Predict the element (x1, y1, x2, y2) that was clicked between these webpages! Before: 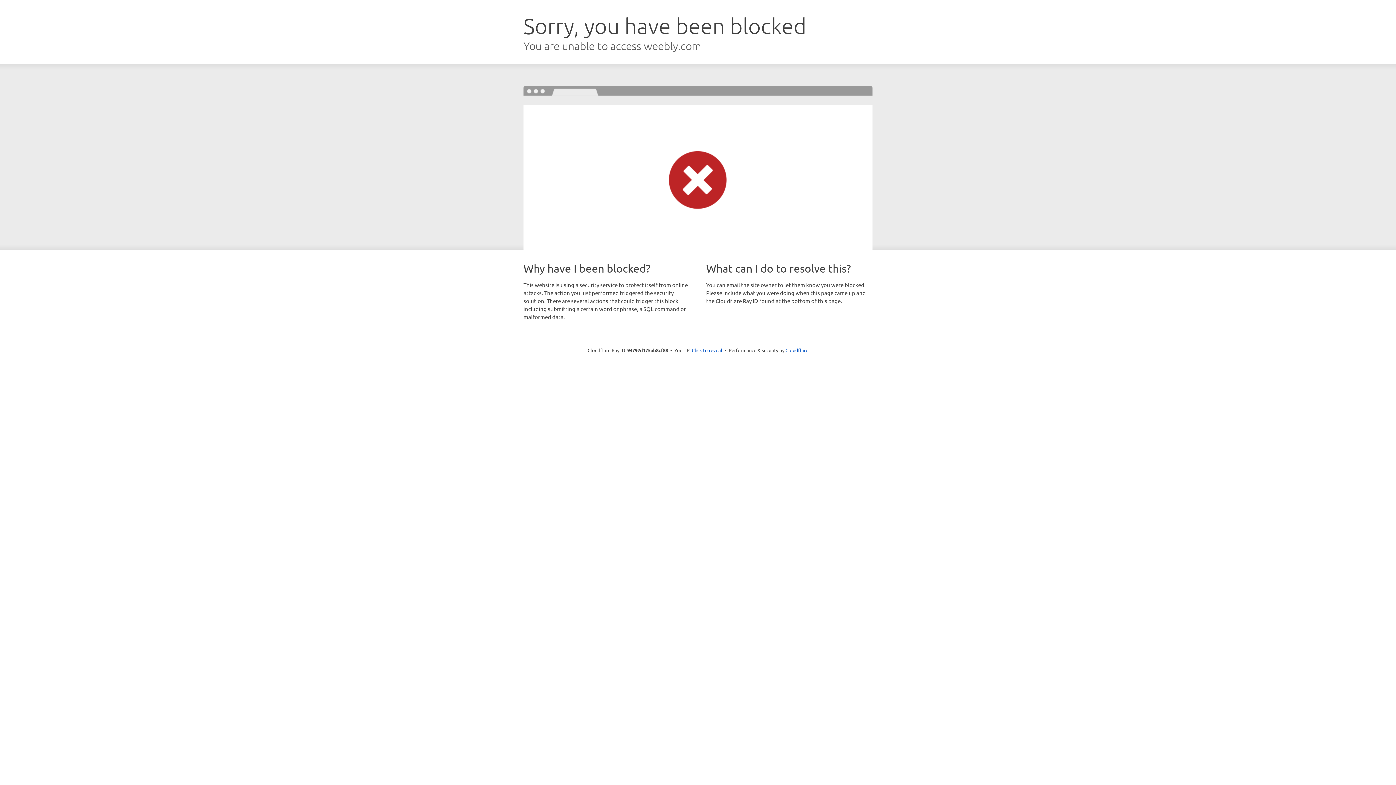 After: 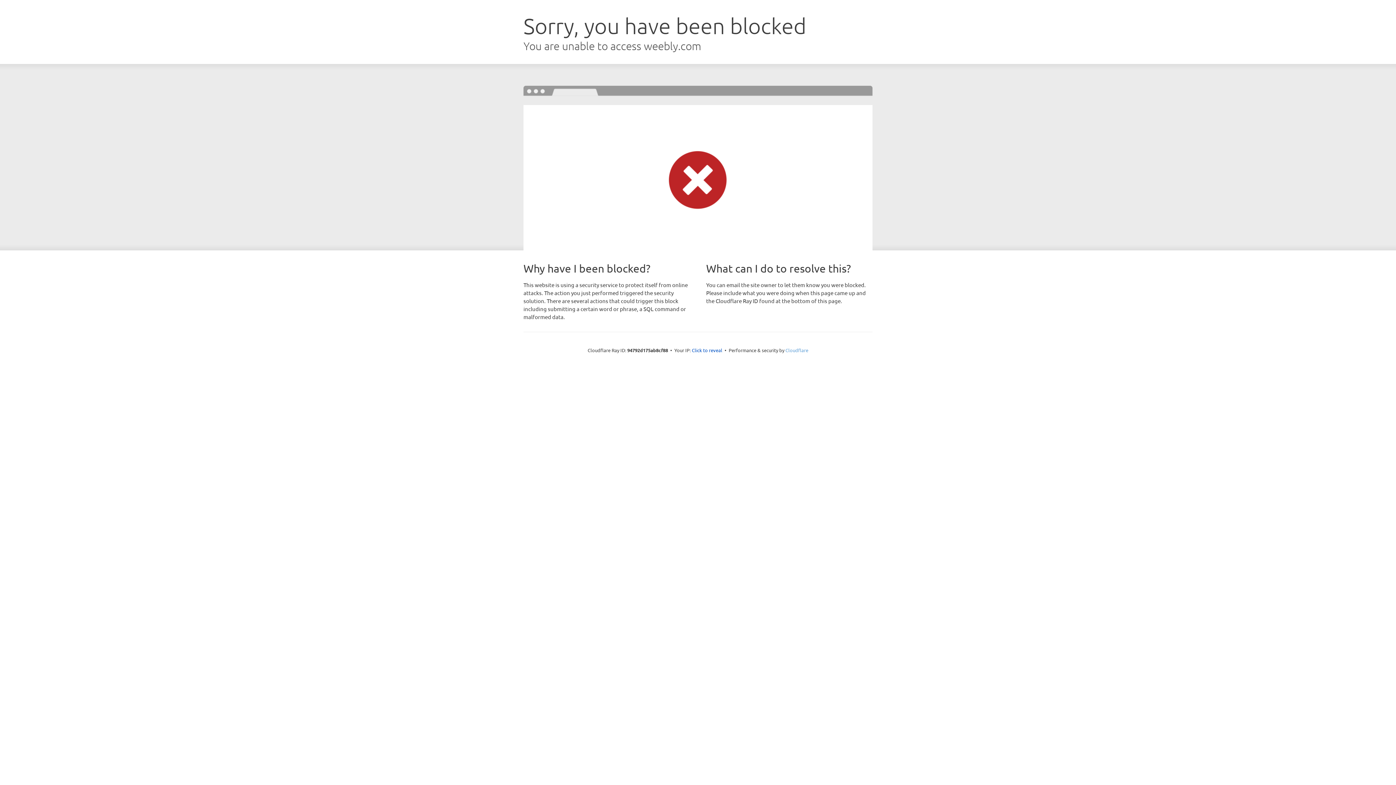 Action: label: Cloudflare bbox: (785, 347, 808, 353)